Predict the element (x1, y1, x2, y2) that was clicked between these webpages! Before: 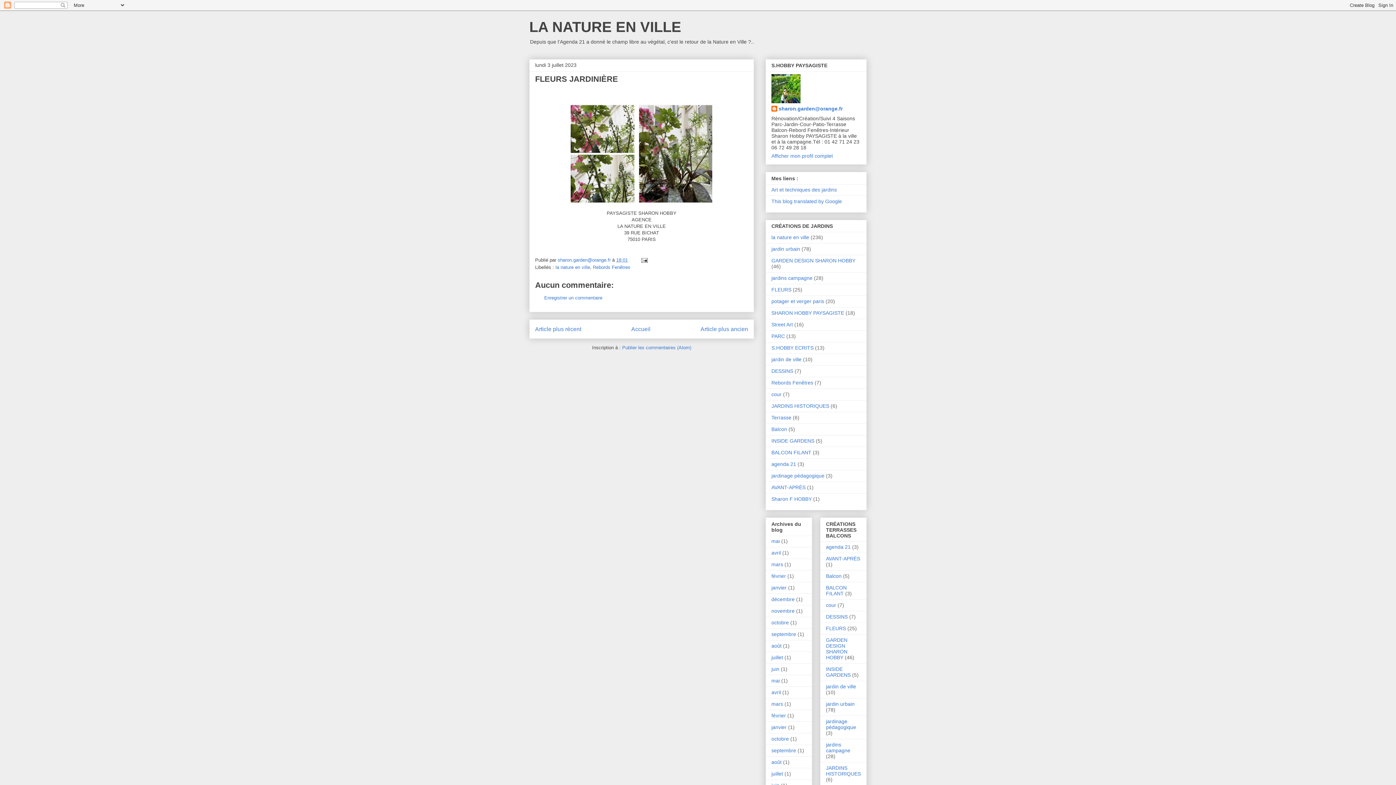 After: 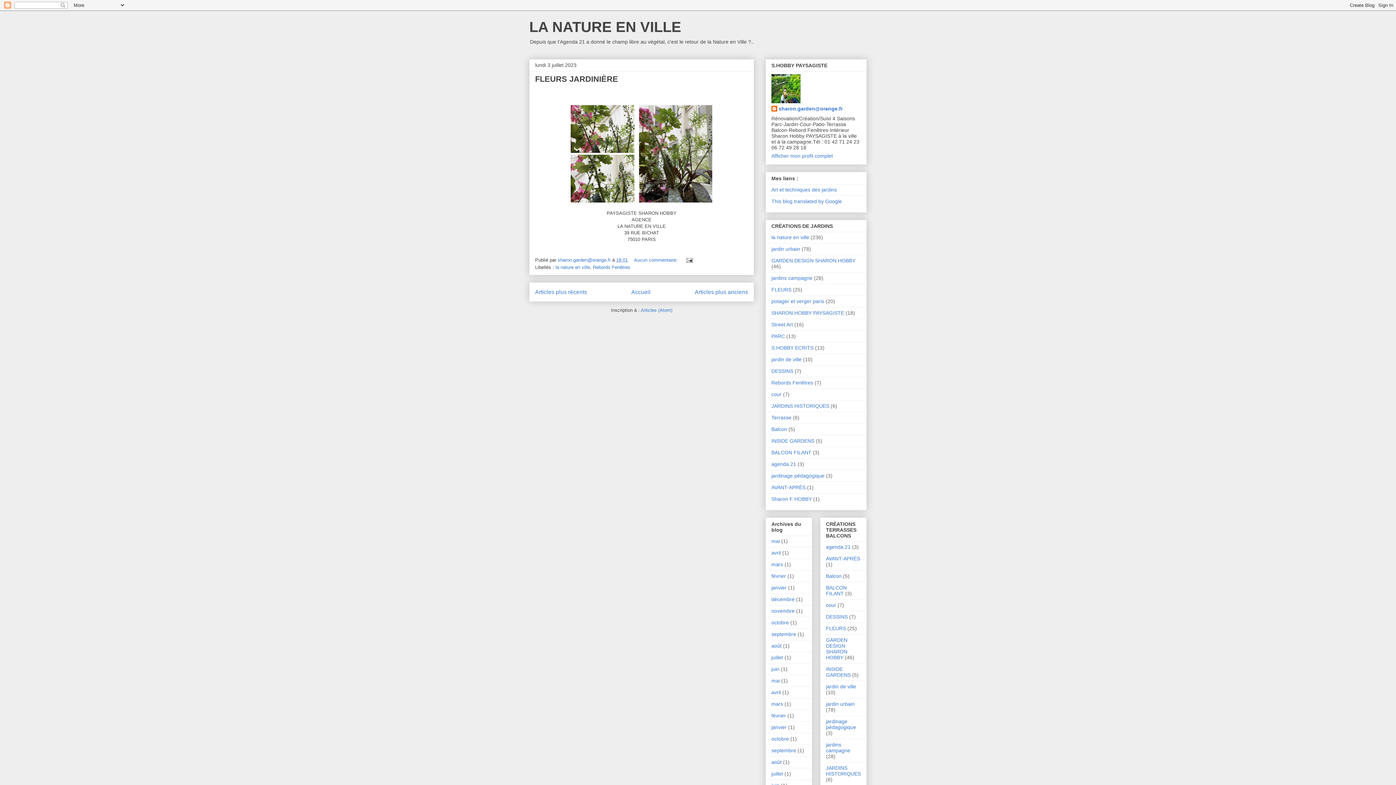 Action: label: juillet bbox: (771, 771, 783, 776)